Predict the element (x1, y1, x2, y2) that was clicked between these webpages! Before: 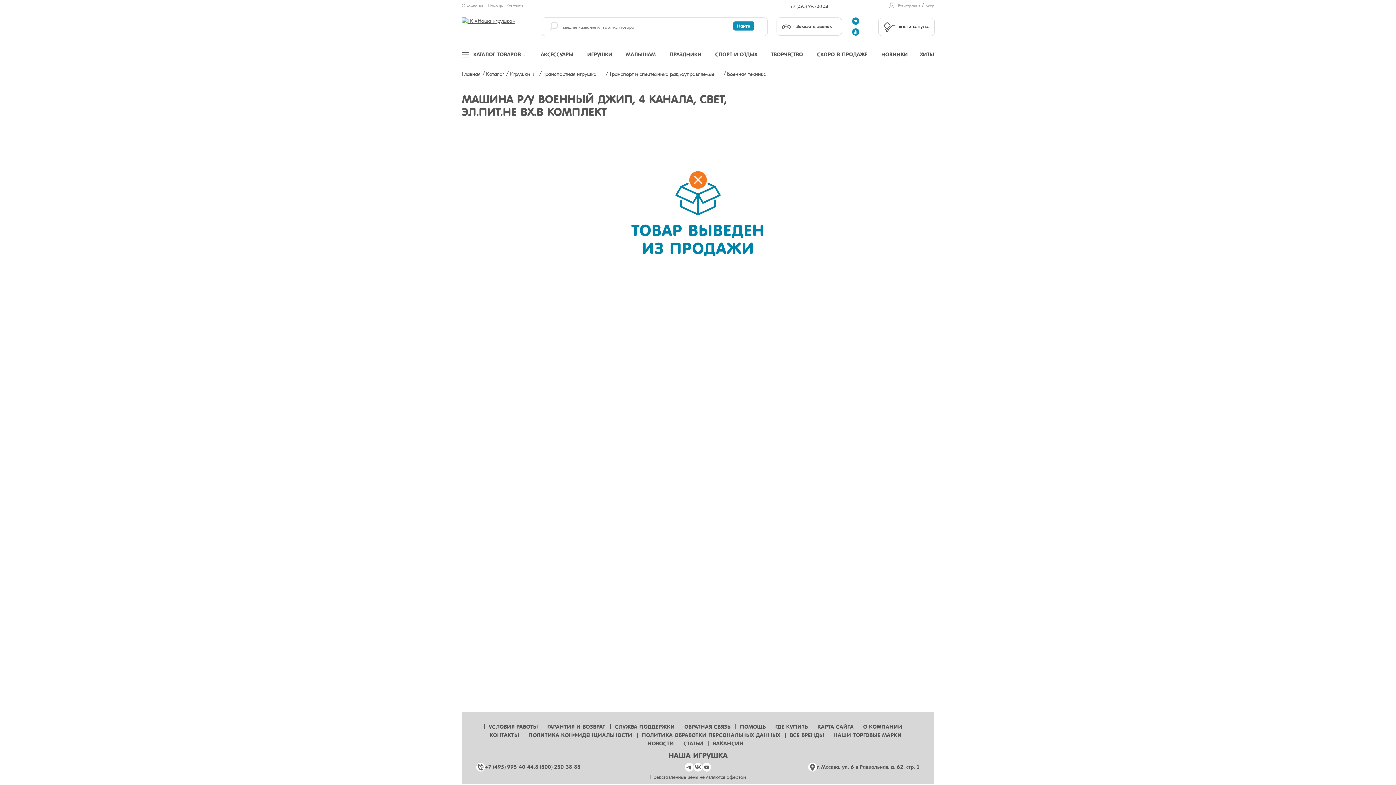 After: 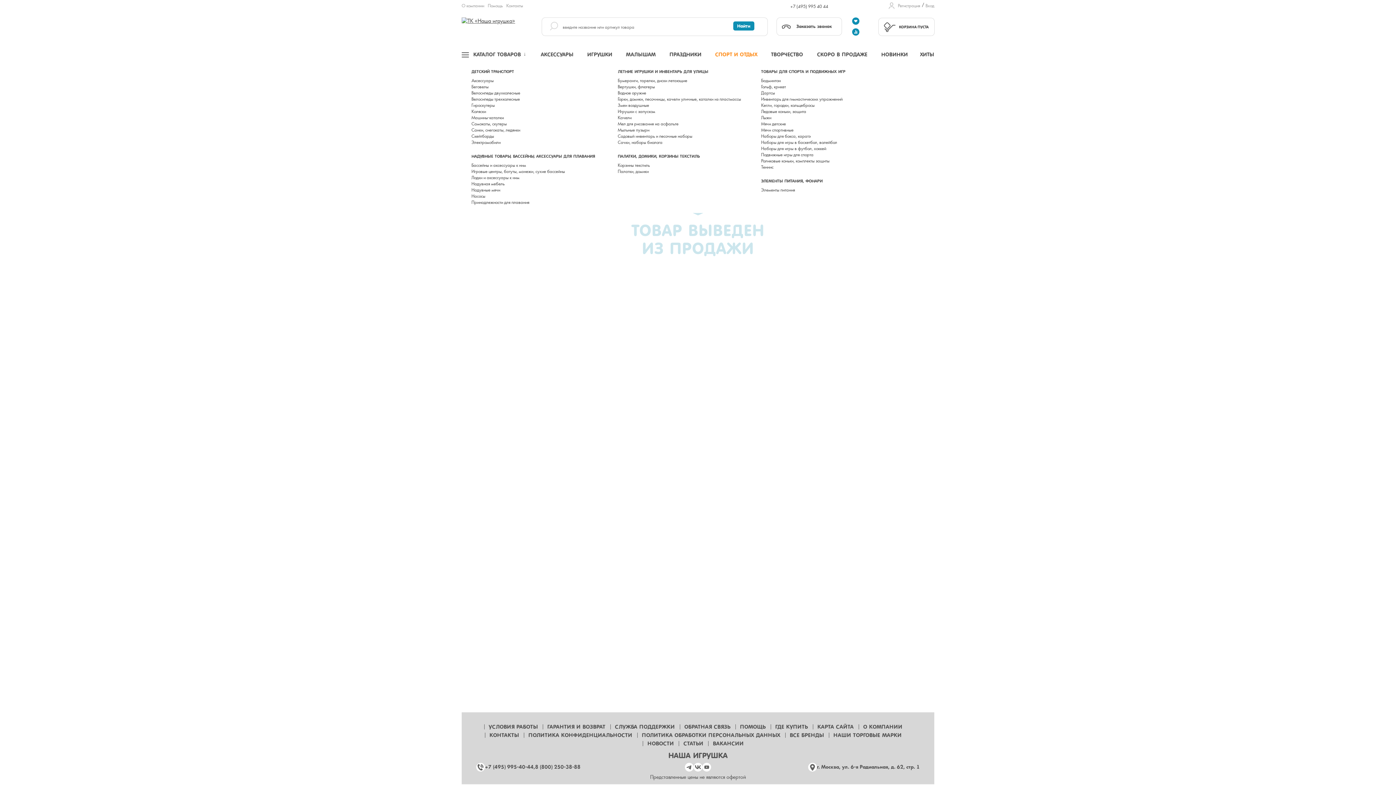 Action: label: СПОРТ И ОТДЫХ bbox: (713, 45, 759, 64)